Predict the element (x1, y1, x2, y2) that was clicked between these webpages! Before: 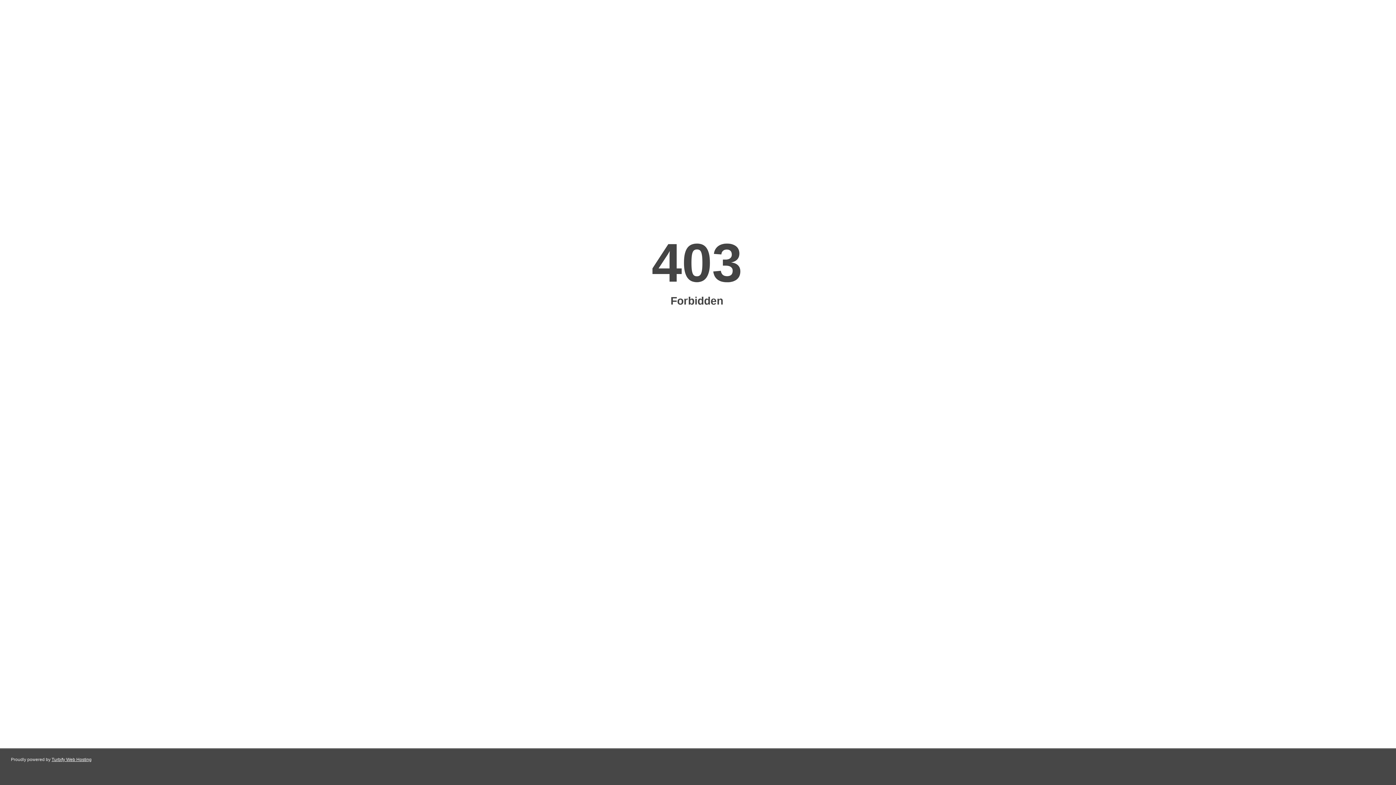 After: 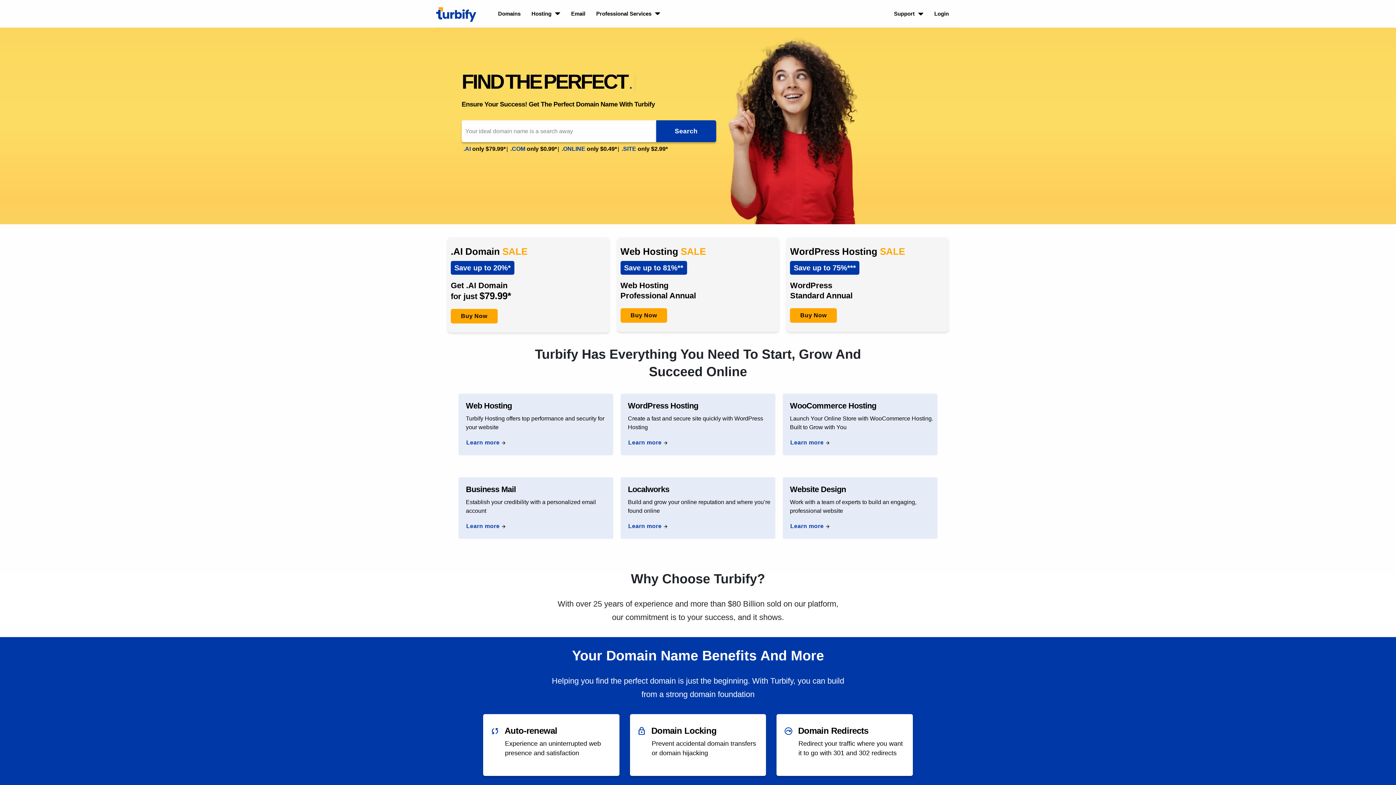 Action: label: Turbify Web Hosting bbox: (51, 757, 91, 762)